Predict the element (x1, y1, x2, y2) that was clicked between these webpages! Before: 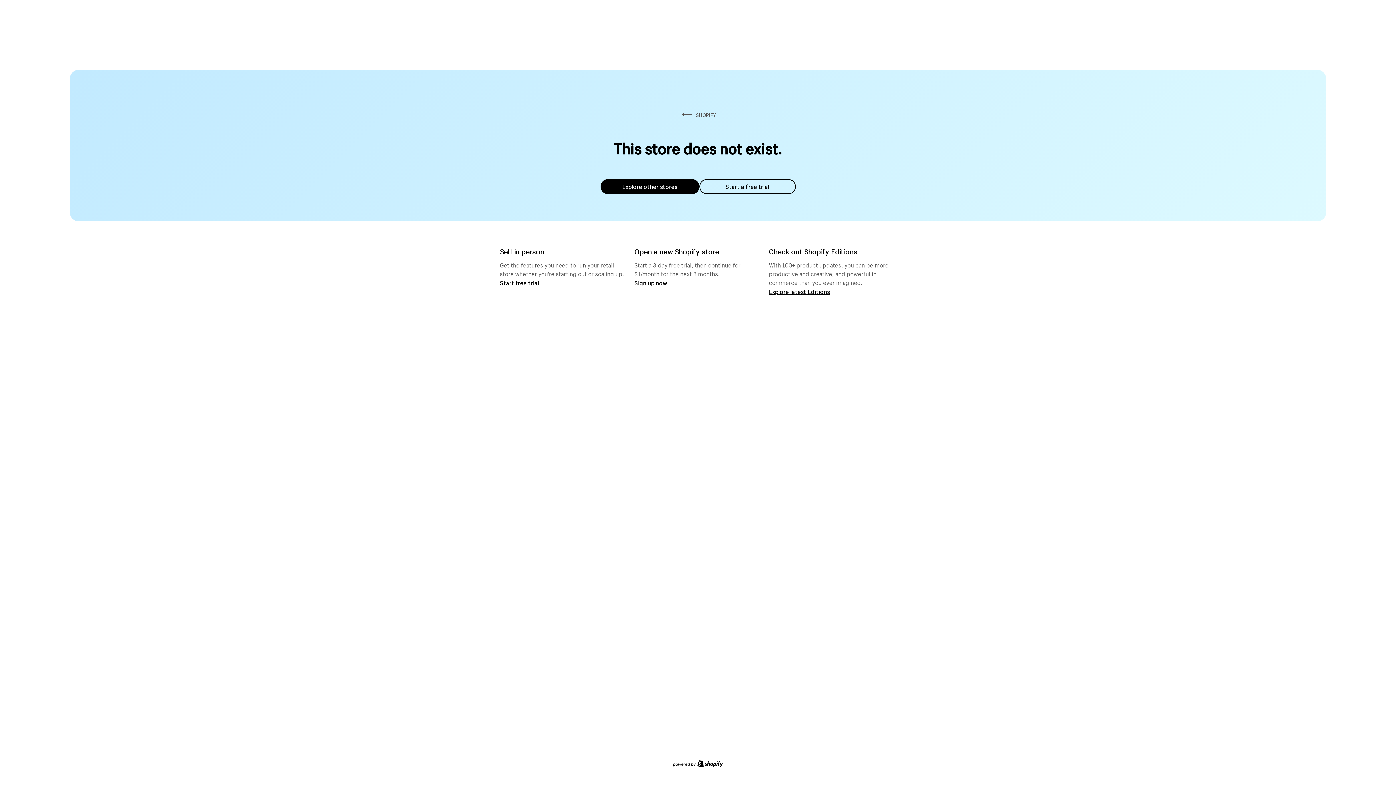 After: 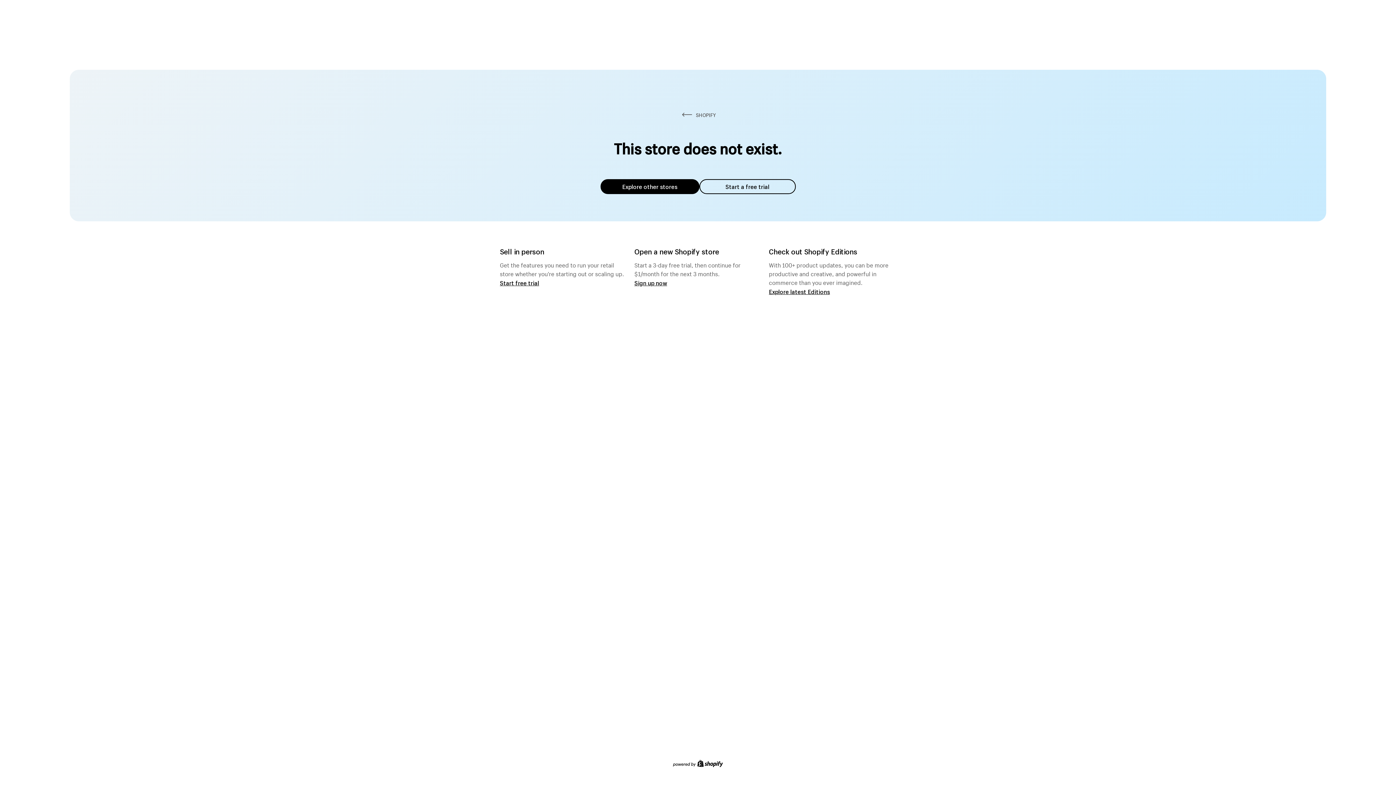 Action: label: Explore other stores bbox: (600, 179, 699, 194)